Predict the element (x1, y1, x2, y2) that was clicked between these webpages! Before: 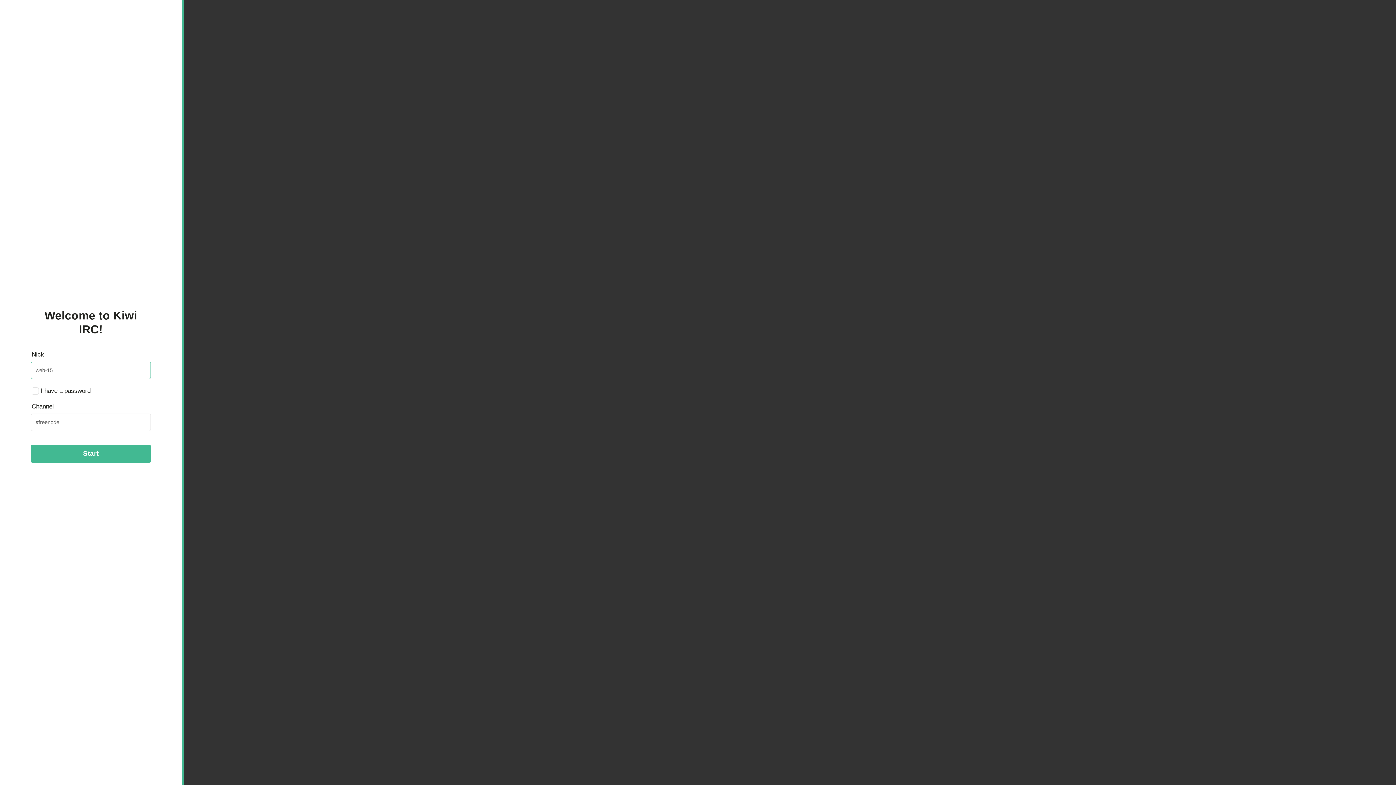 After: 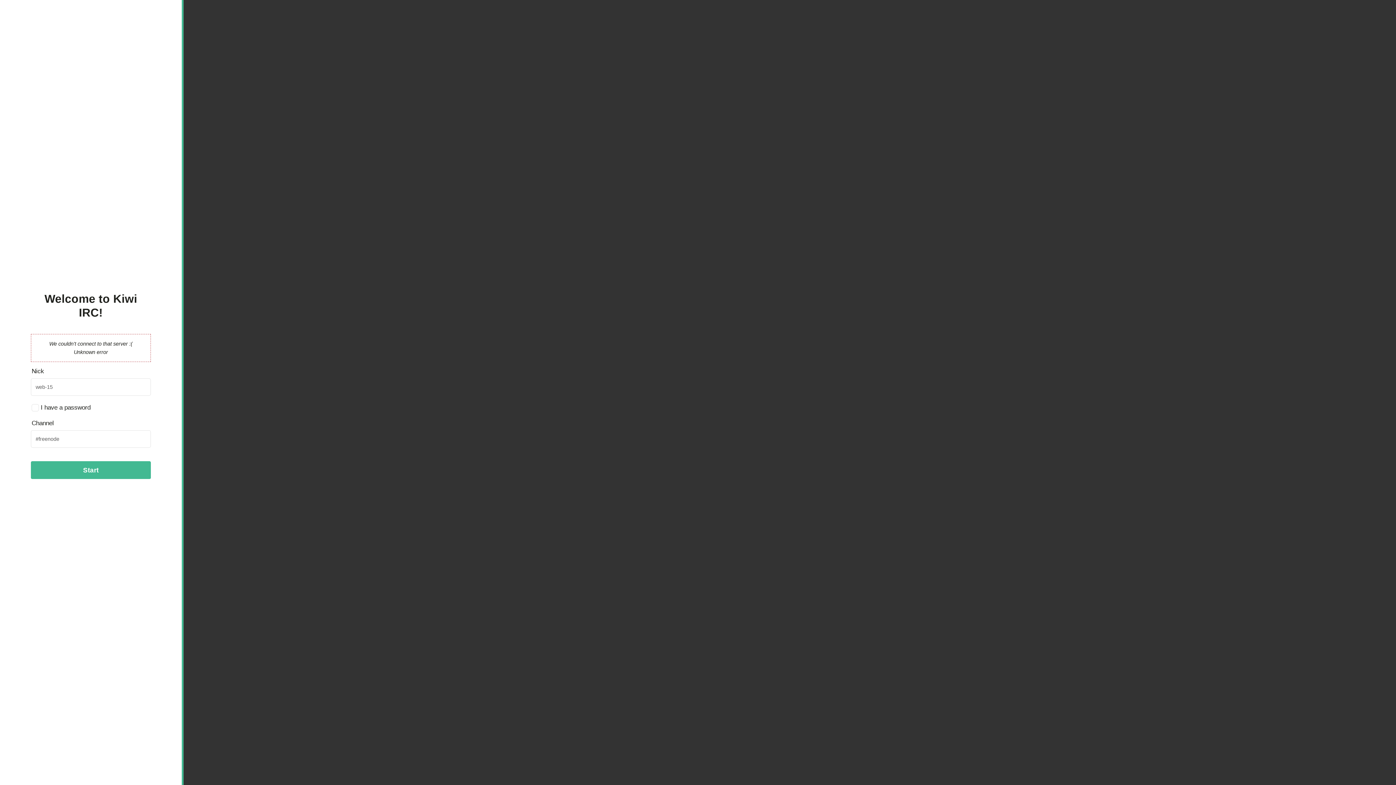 Action: bbox: (30, 444, 150, 463) label: Start